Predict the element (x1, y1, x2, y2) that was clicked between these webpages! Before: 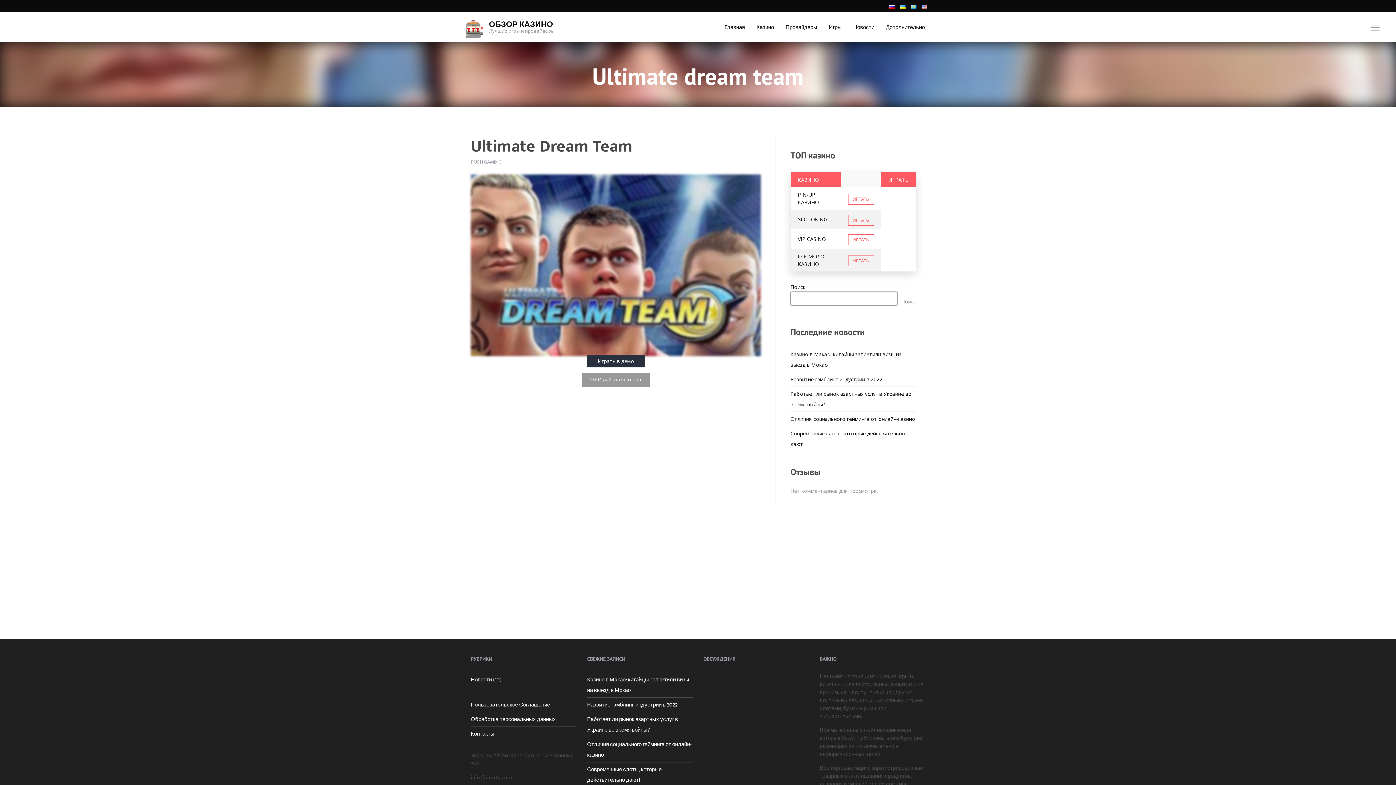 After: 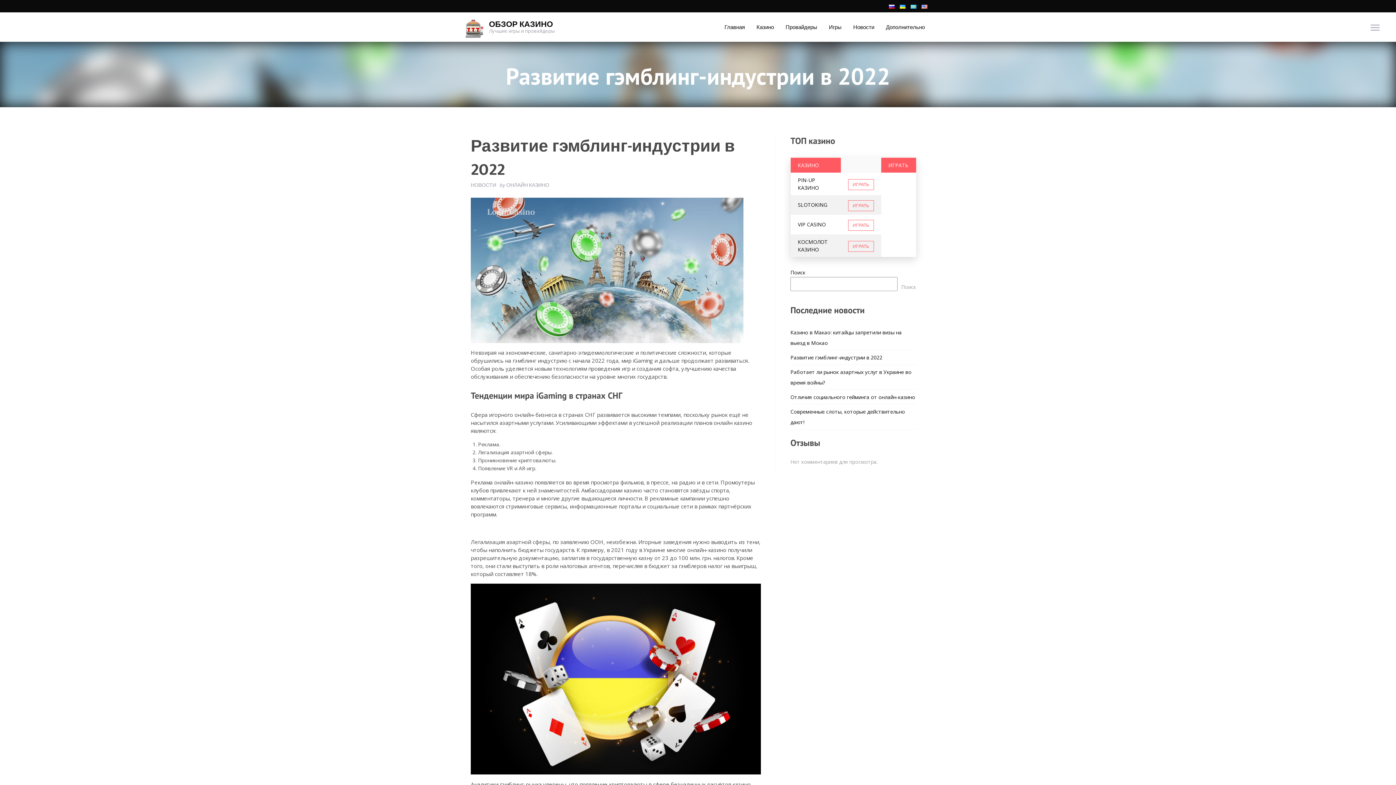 Action: label: Развитие гэмблинг-индустрии в 2022 bbox: (587, 700, 677, 709)